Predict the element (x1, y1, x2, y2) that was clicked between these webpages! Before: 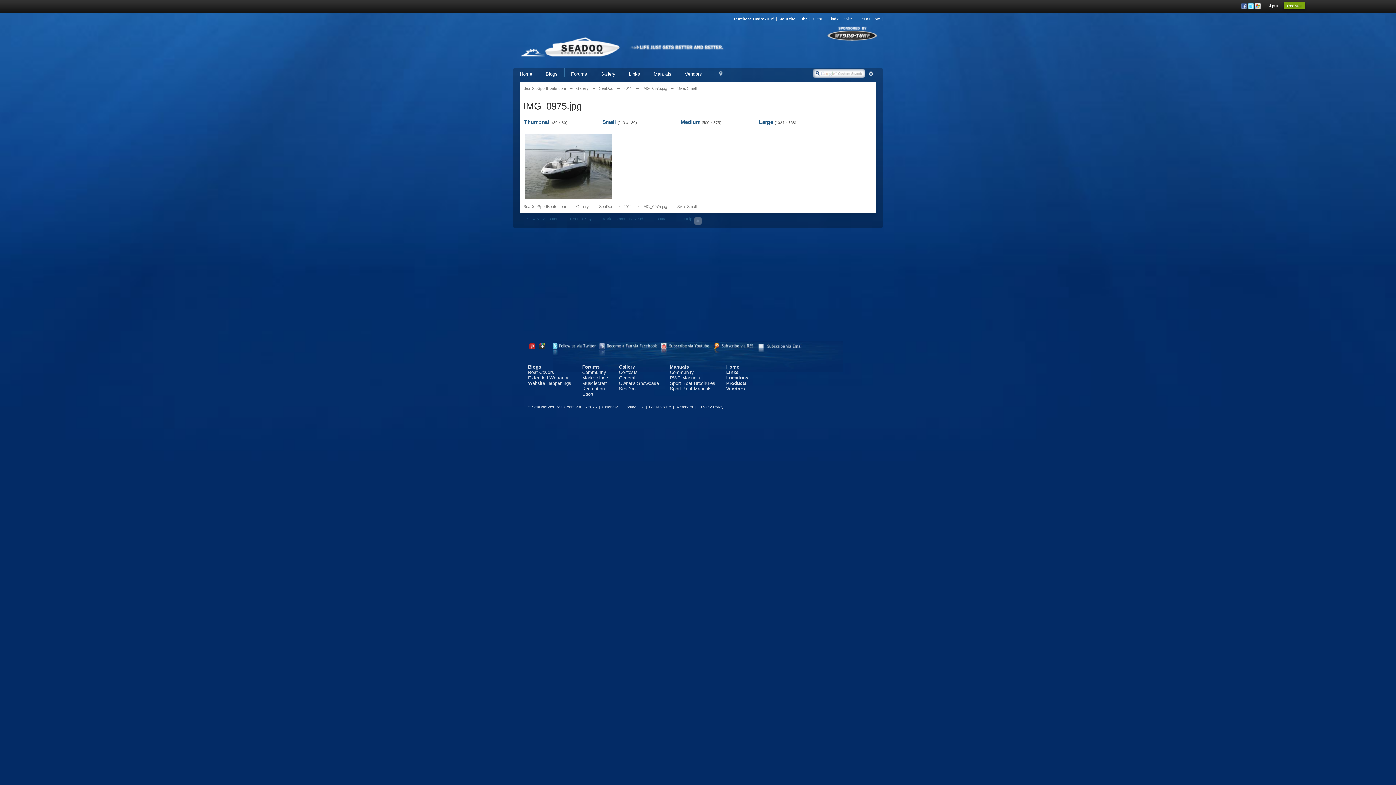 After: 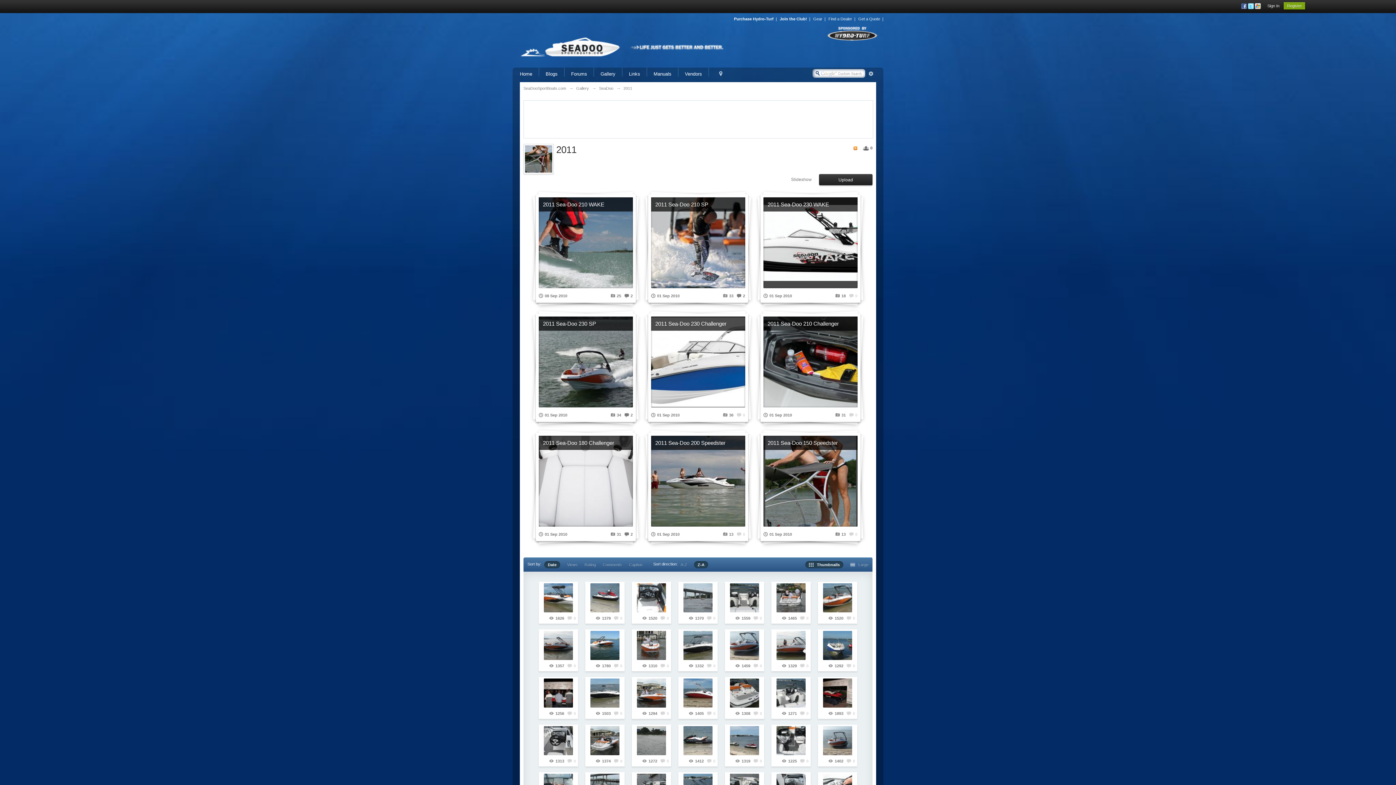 Action: label: 2011 bbox: (623, 204, 632, 208)